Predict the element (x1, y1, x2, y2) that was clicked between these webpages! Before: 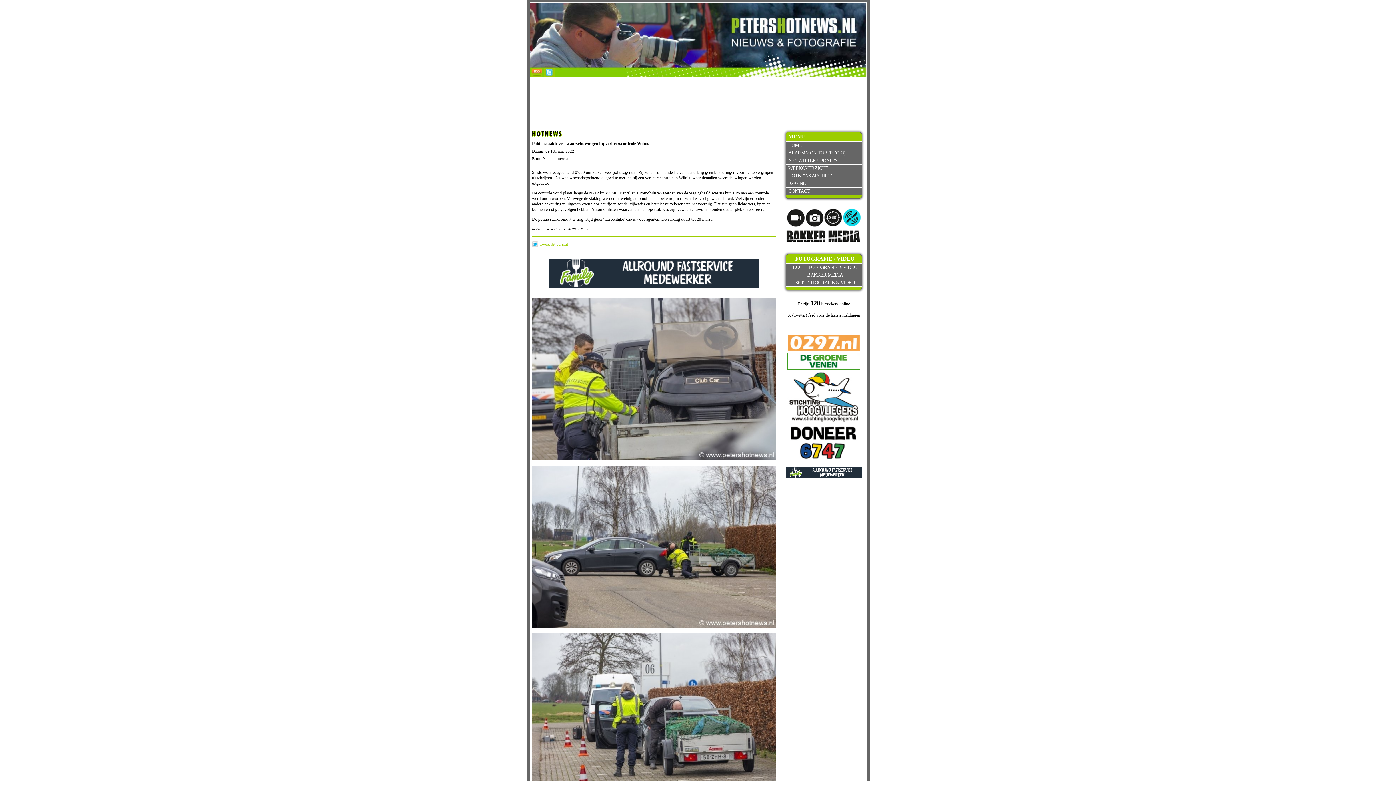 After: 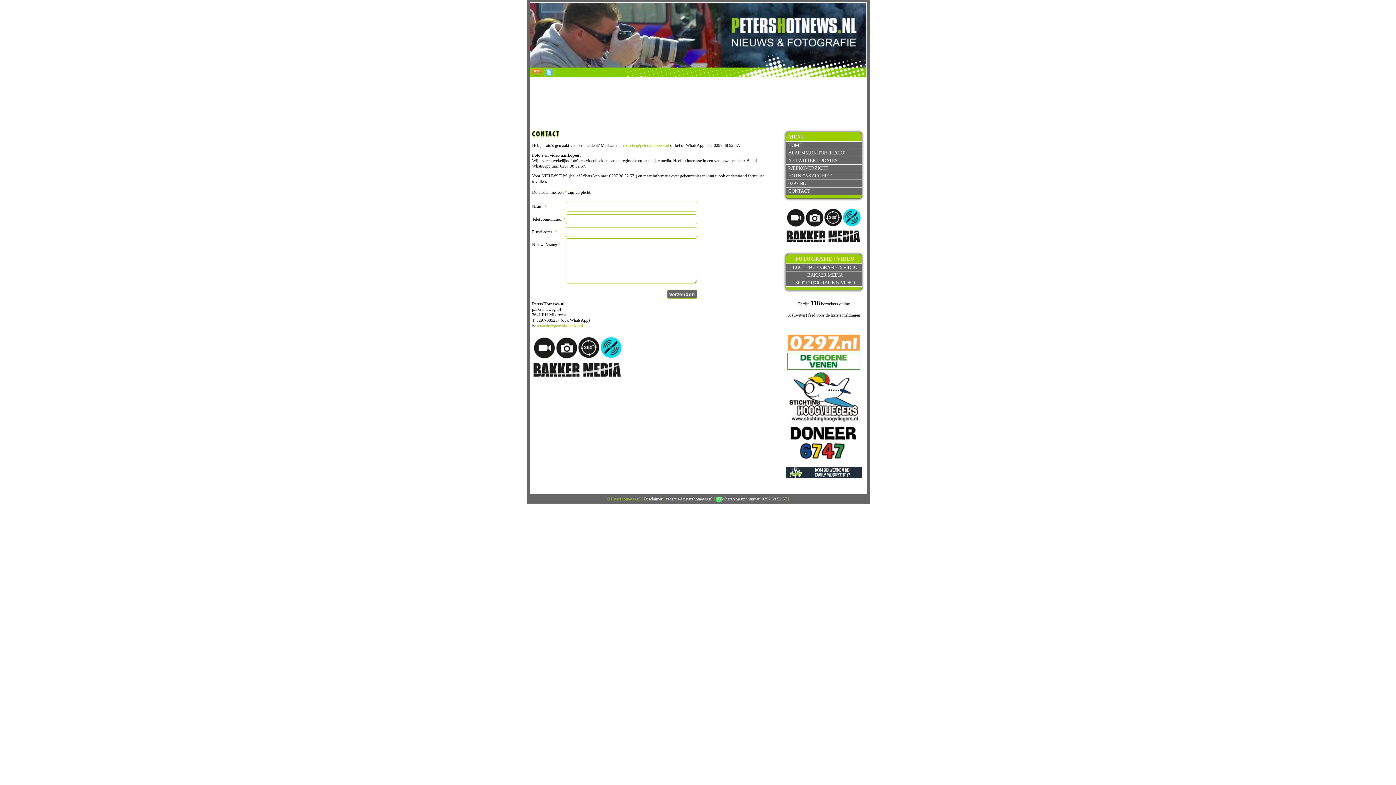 Action: bbox: (786, 187, 861, 195) label: CONTACT